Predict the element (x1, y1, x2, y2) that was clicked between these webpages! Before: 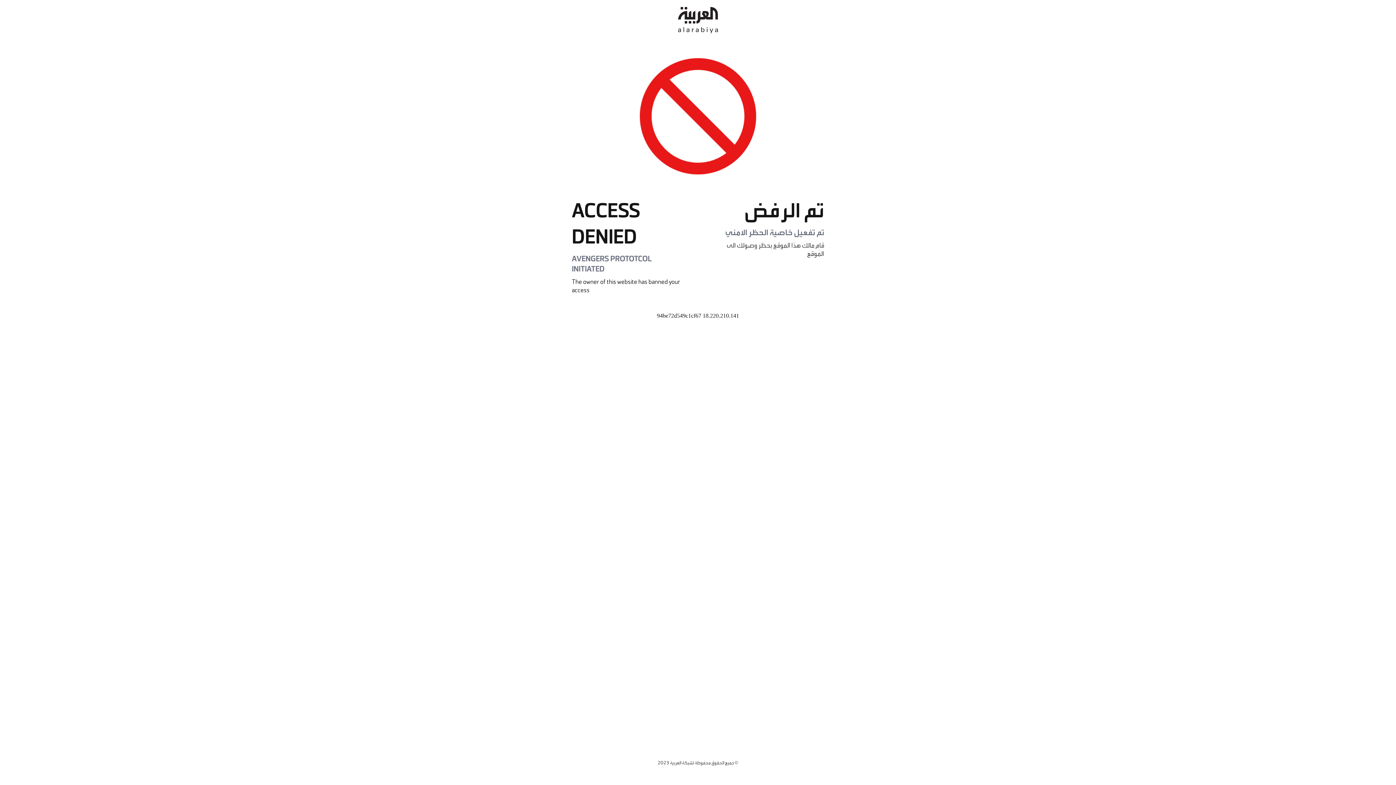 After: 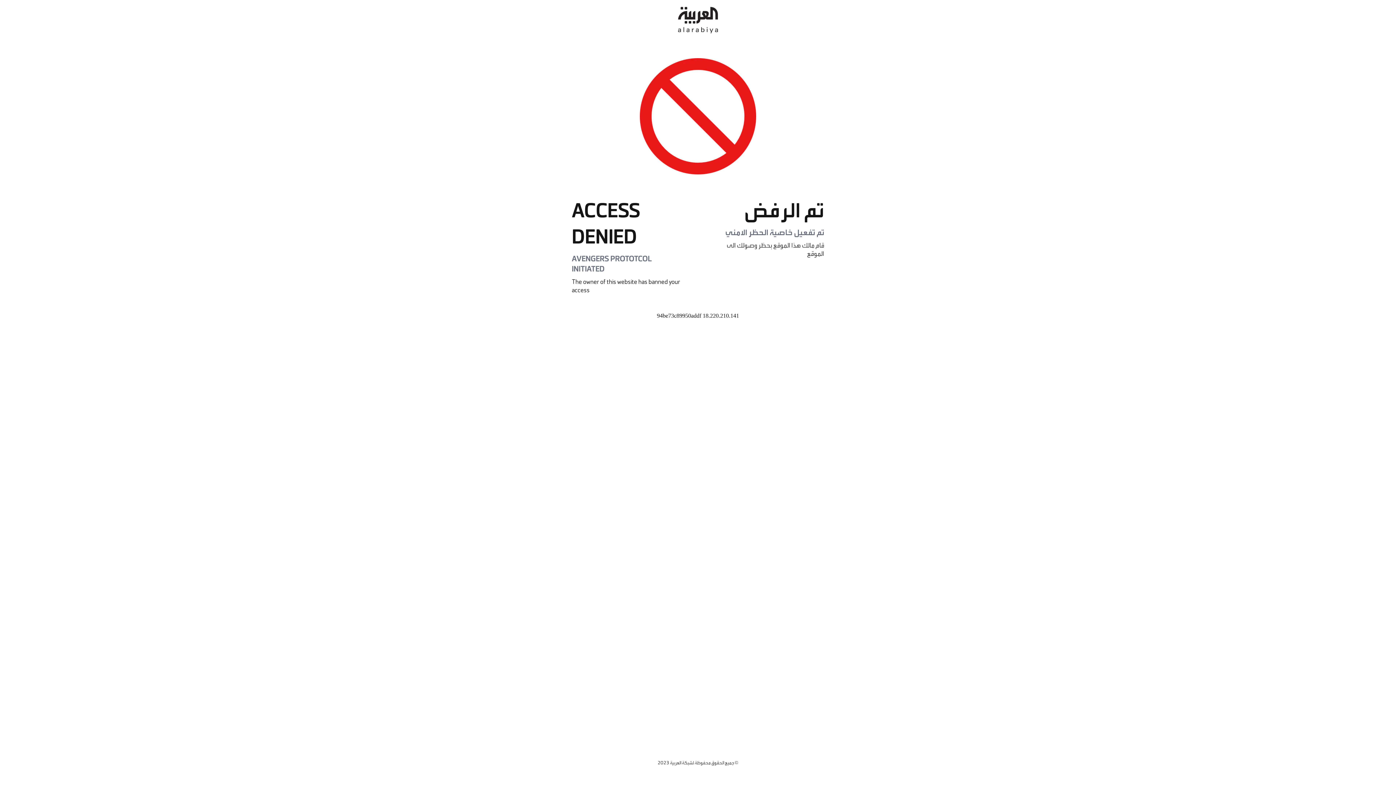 Action: bbox: (678, 0, 718, 40)